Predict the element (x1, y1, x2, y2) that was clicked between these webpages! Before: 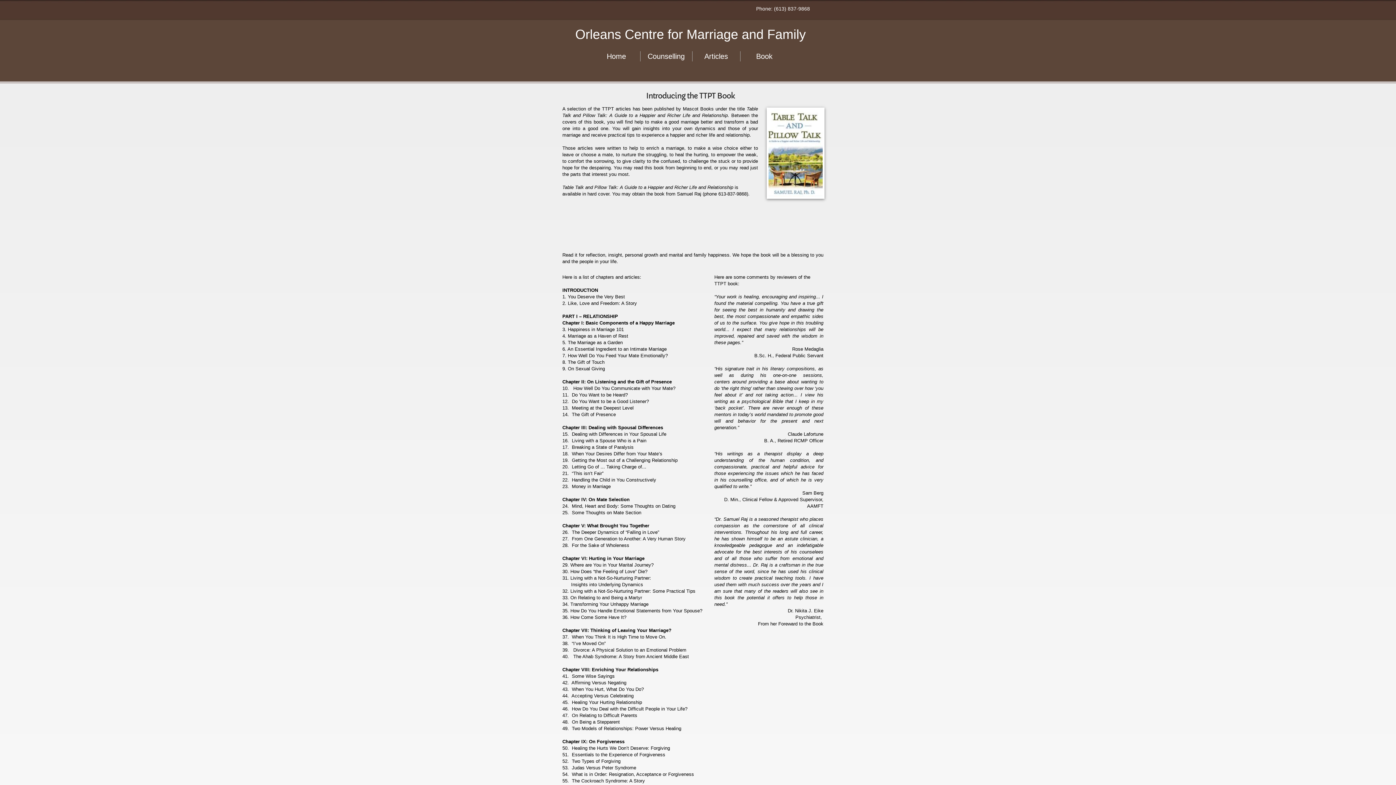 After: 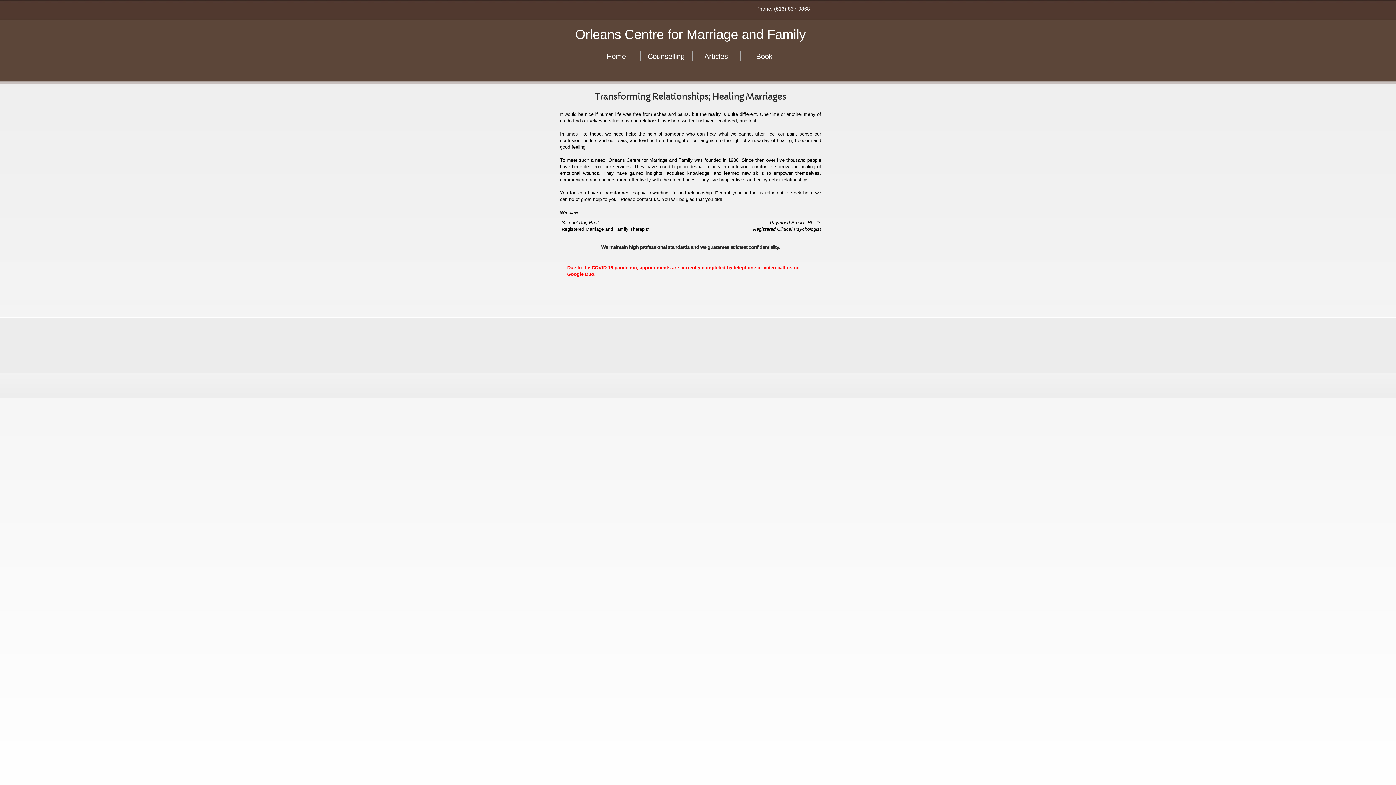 Action: label: Home bbox: (606, 52, 626, 60)